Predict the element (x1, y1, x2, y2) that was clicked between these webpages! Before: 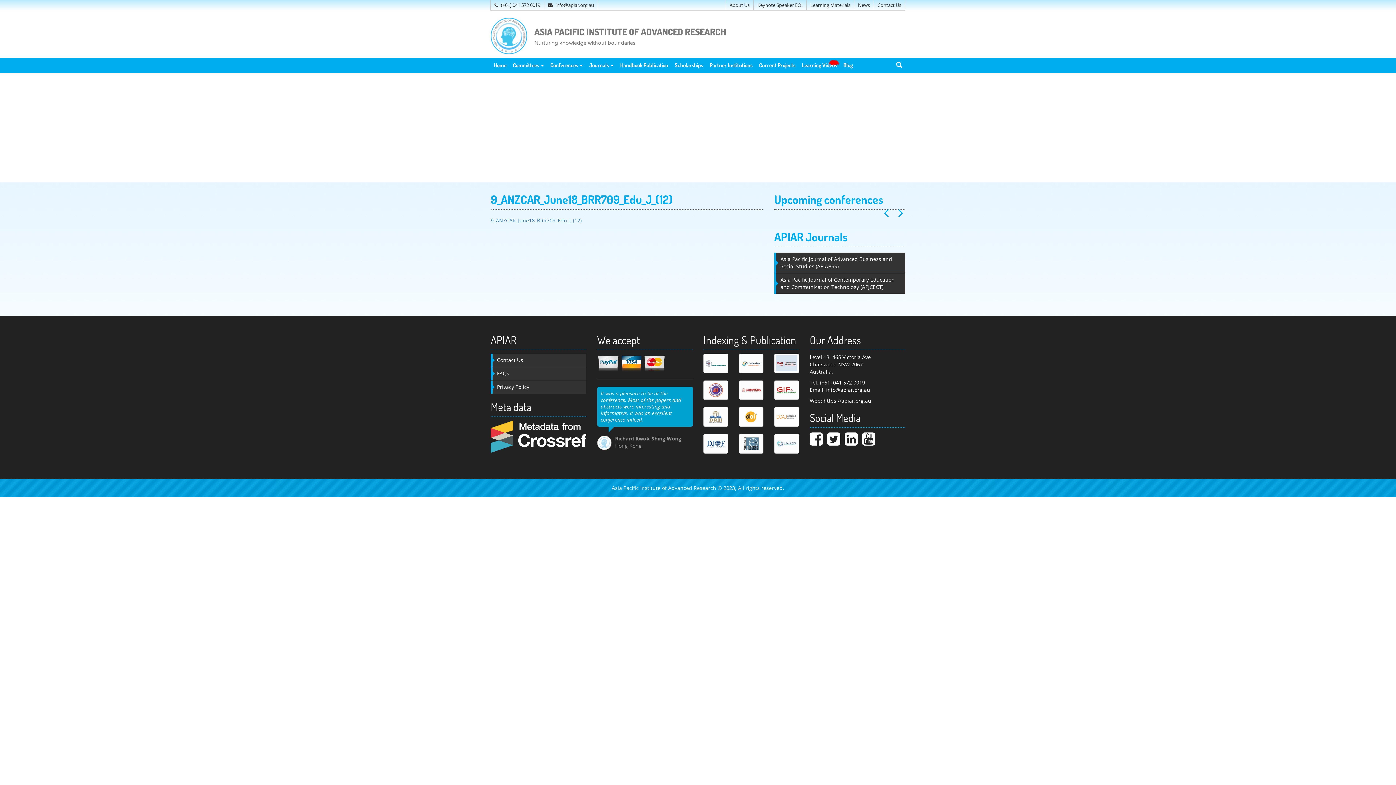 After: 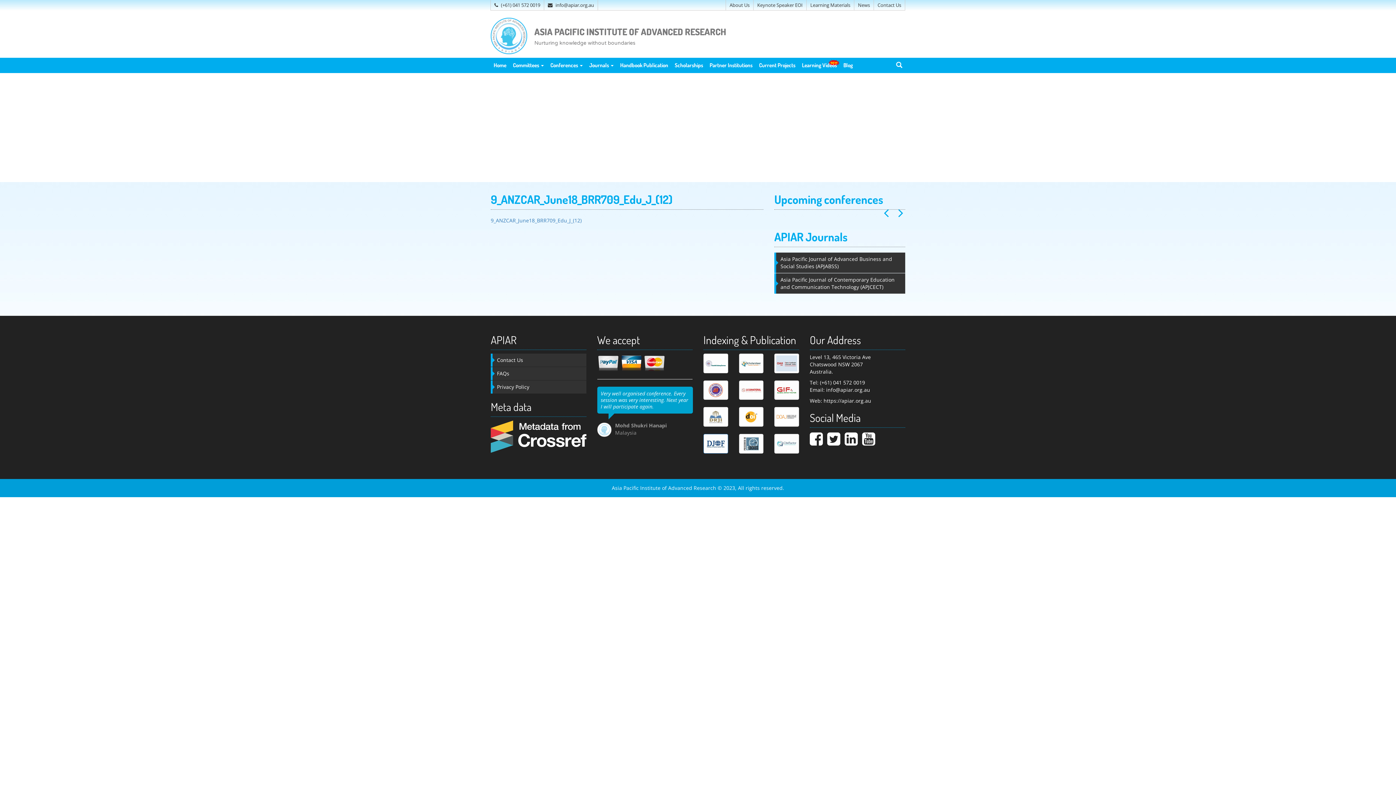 Action: bbox: (703, 434, 728, 453)